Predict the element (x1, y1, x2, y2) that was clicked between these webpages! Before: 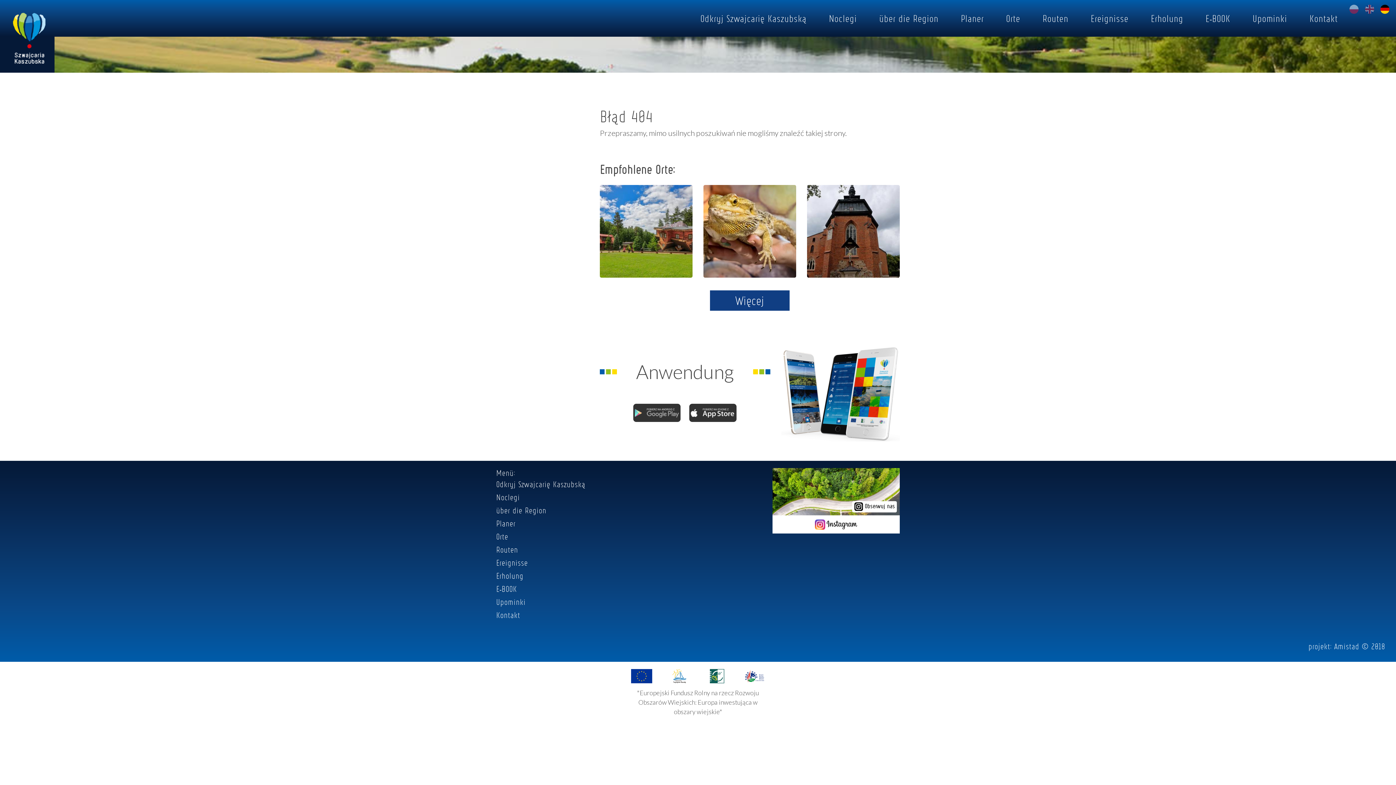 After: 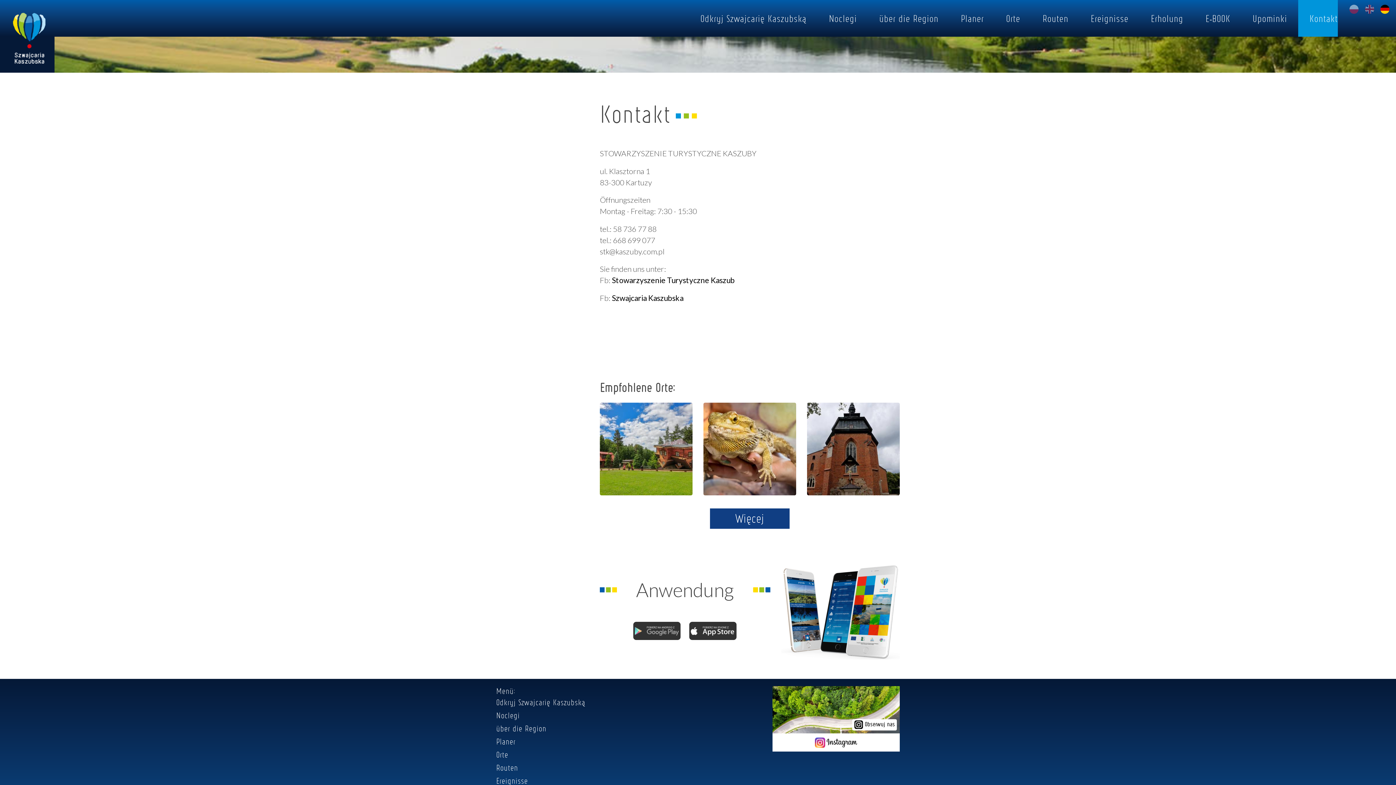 Action: label: Kontakt bbox: (496, 610, 520, 620)